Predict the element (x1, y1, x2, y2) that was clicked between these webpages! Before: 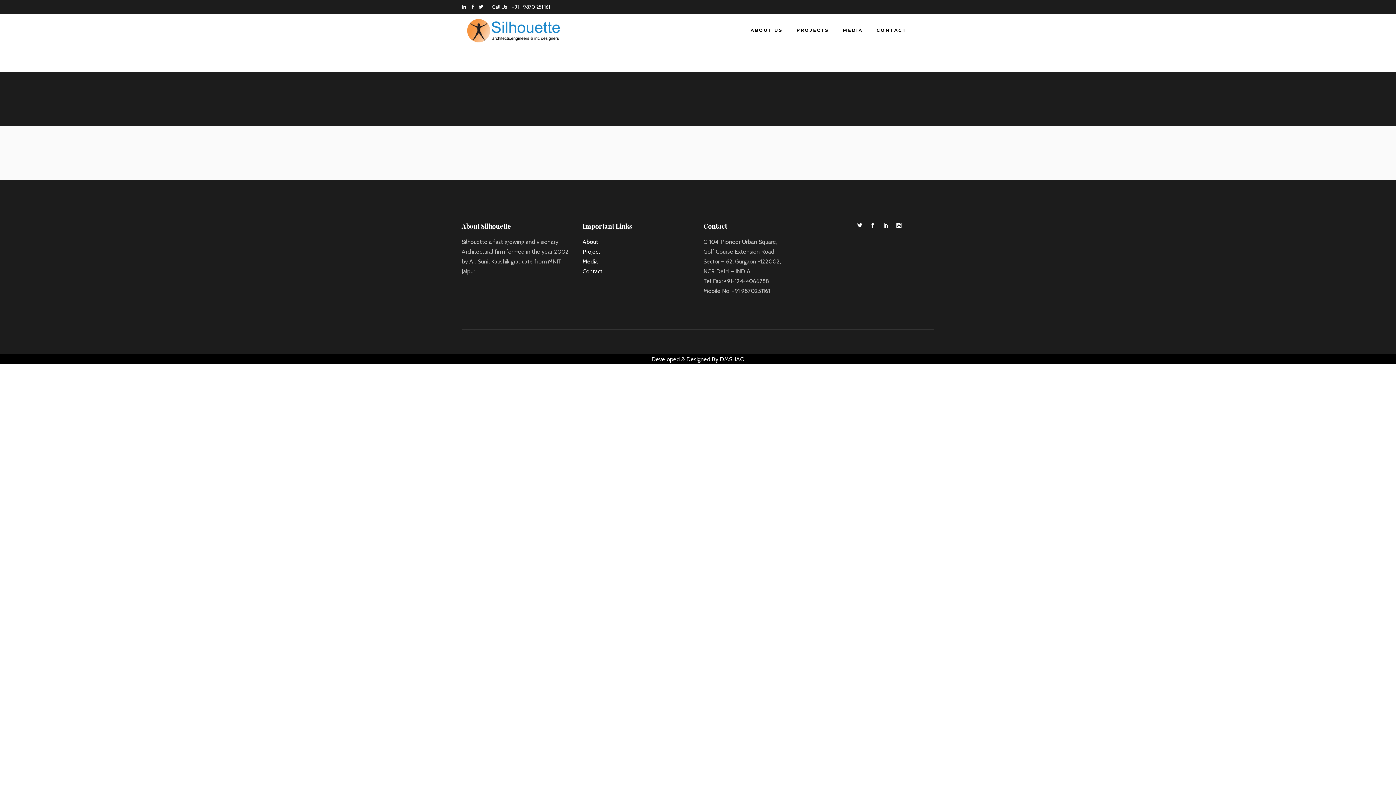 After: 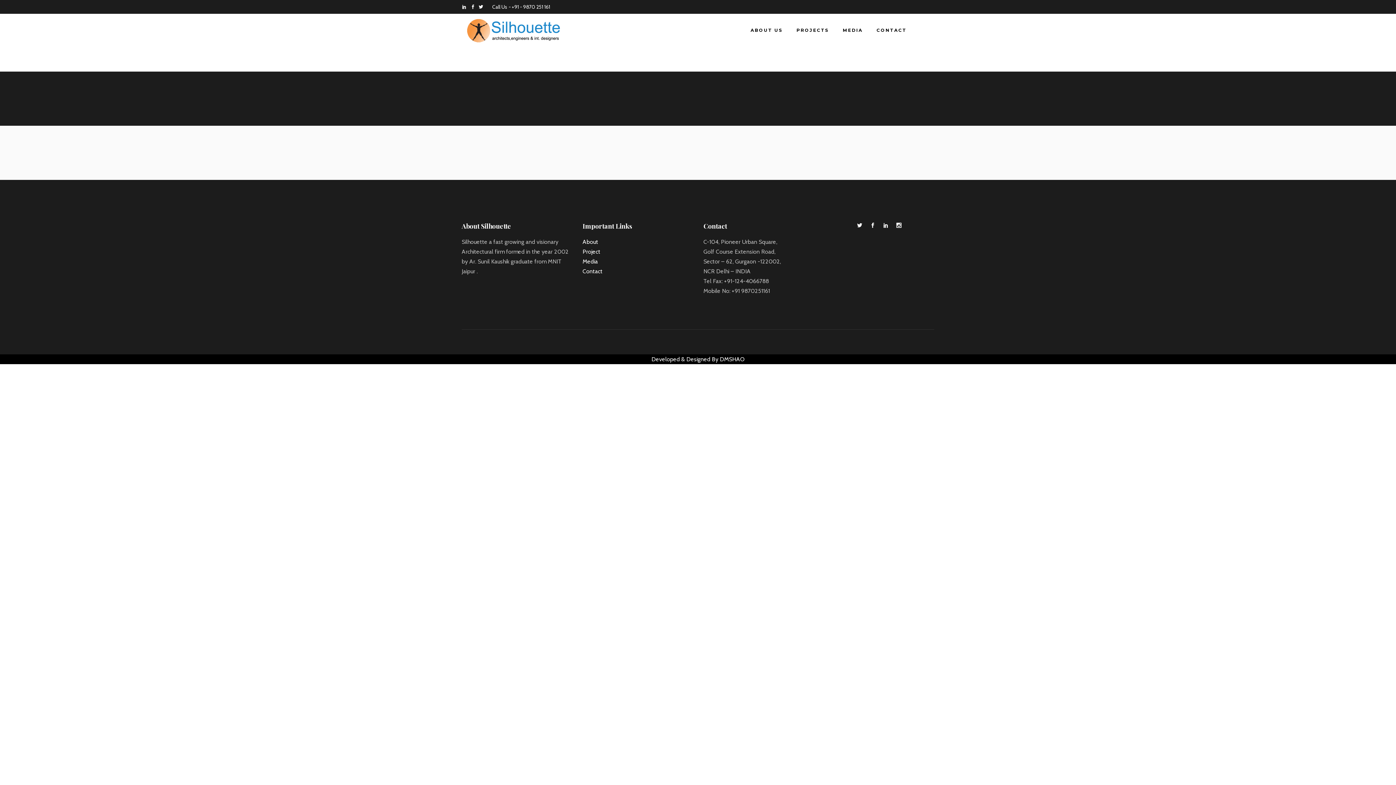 Action: label: Project bbox: (582, 248, 600, 255)